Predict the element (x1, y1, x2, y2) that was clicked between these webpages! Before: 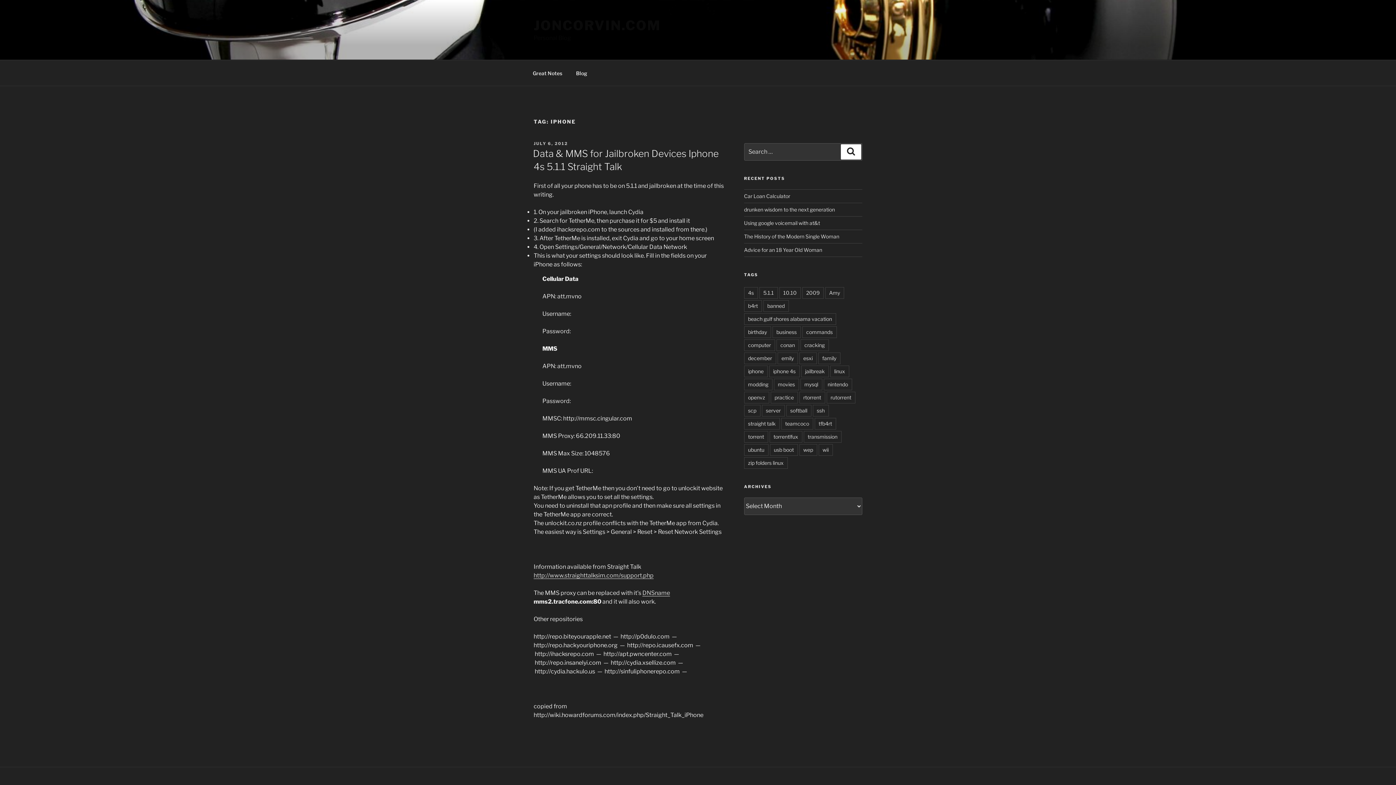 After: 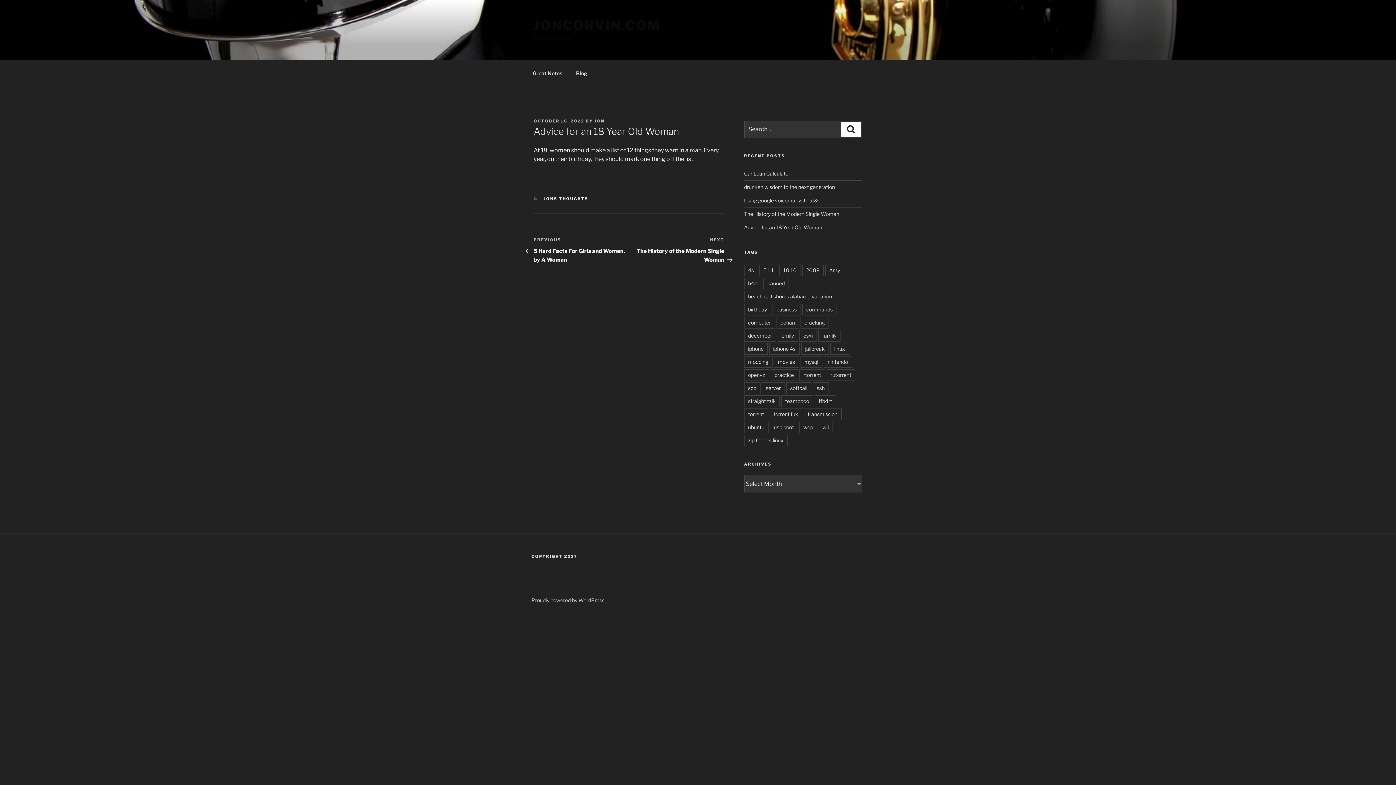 Action: label: Advice for an 18 Year Old Woman bbox: (744, 246, 822, 253)